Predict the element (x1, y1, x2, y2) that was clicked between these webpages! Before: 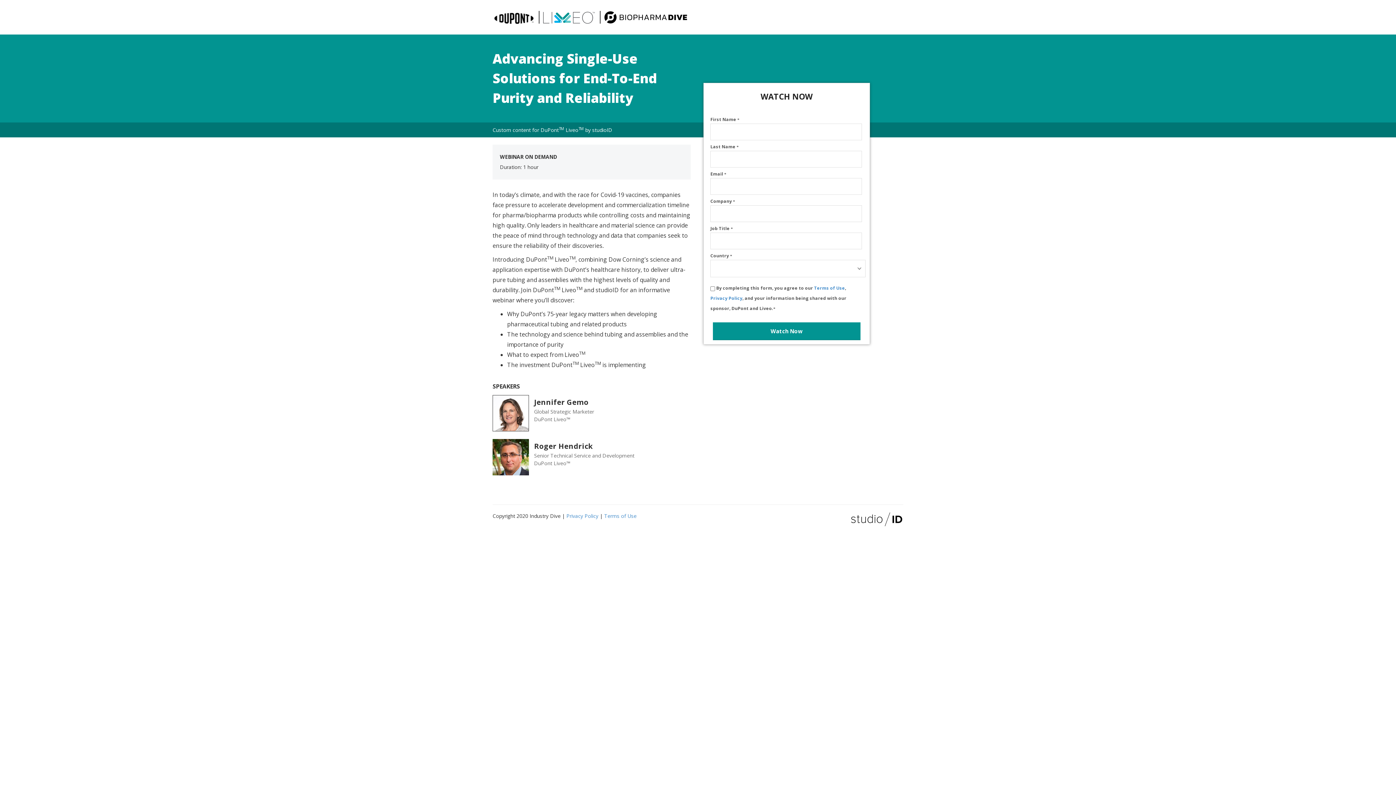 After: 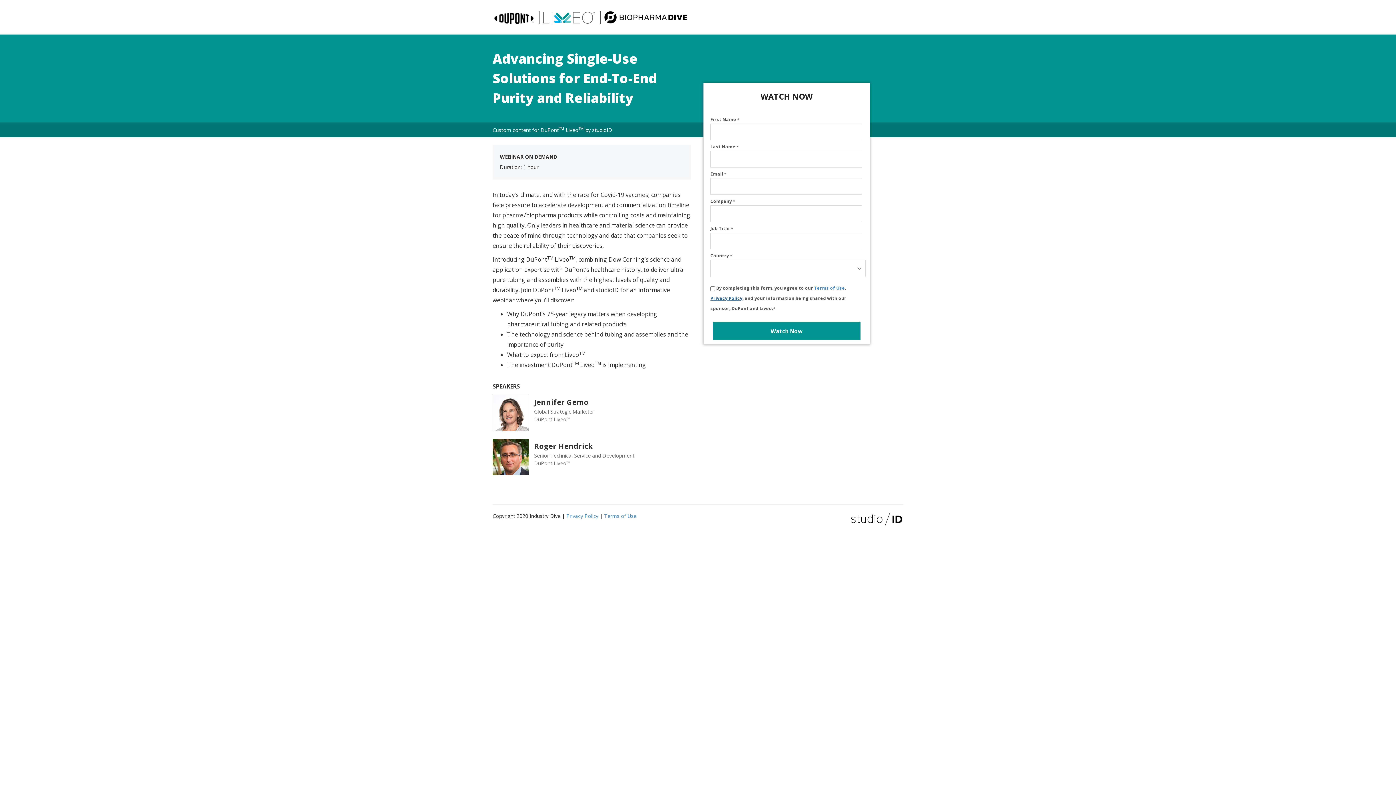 Action: bbox: (710, 295, 742, 301) label: Privacy Policy